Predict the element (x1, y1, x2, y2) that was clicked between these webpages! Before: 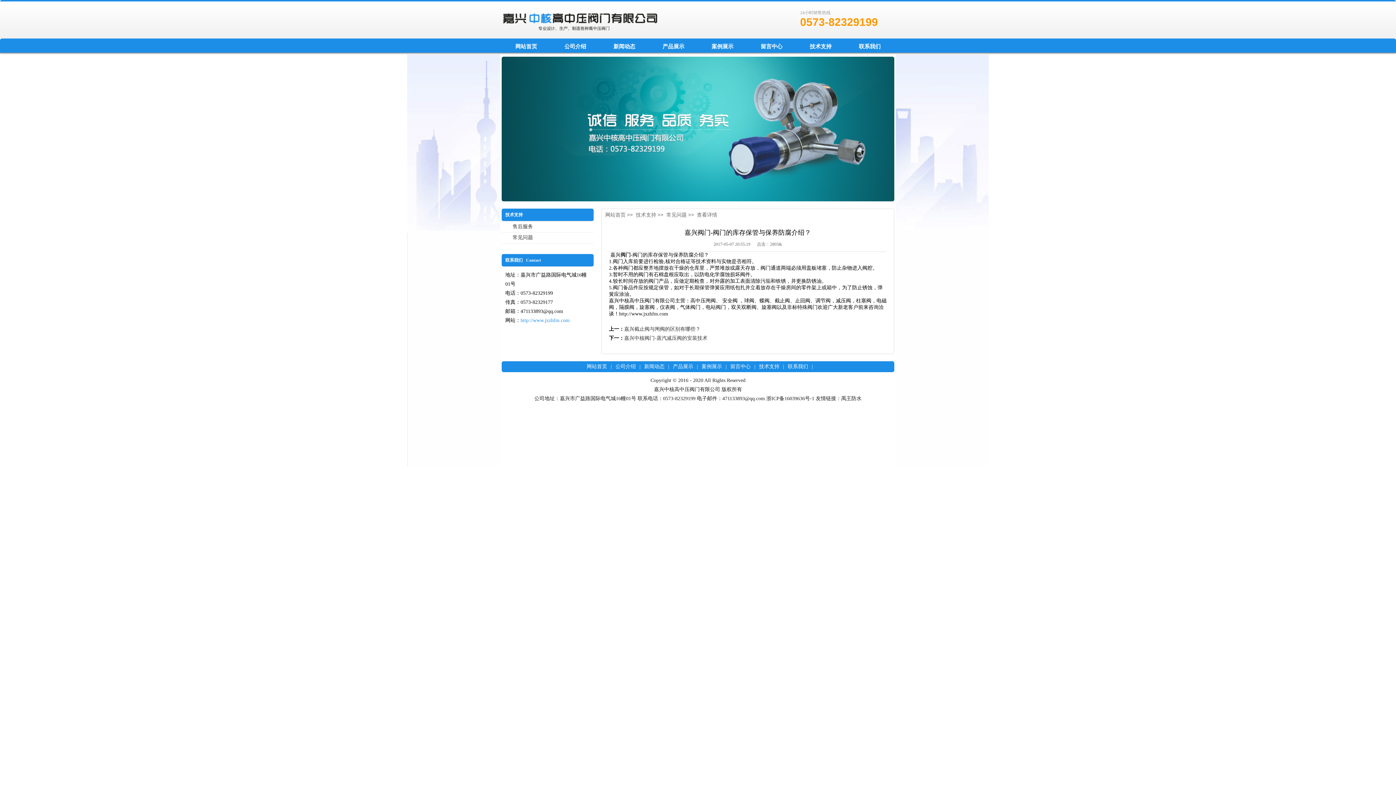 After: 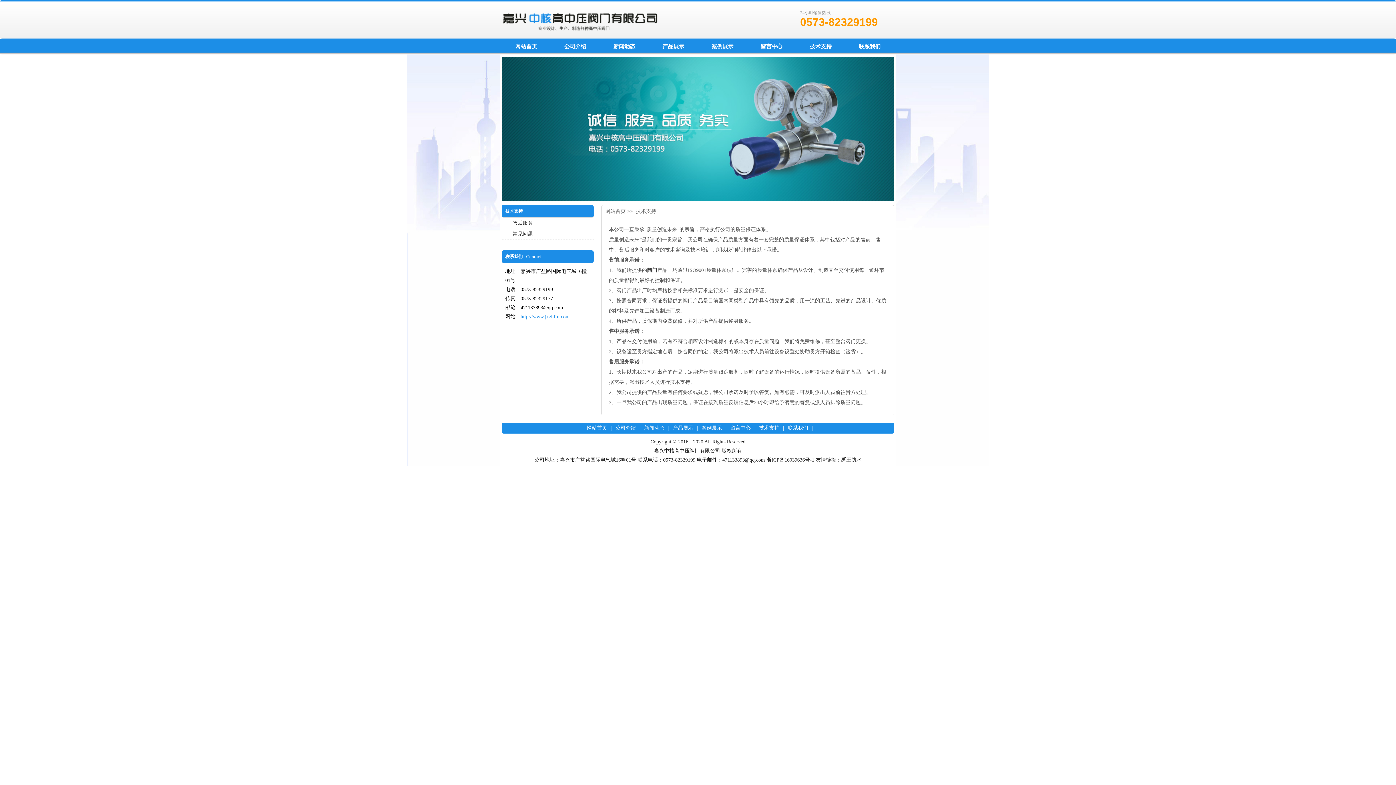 Action: bbox: (636, 212, 656, 217) label: 技术支持